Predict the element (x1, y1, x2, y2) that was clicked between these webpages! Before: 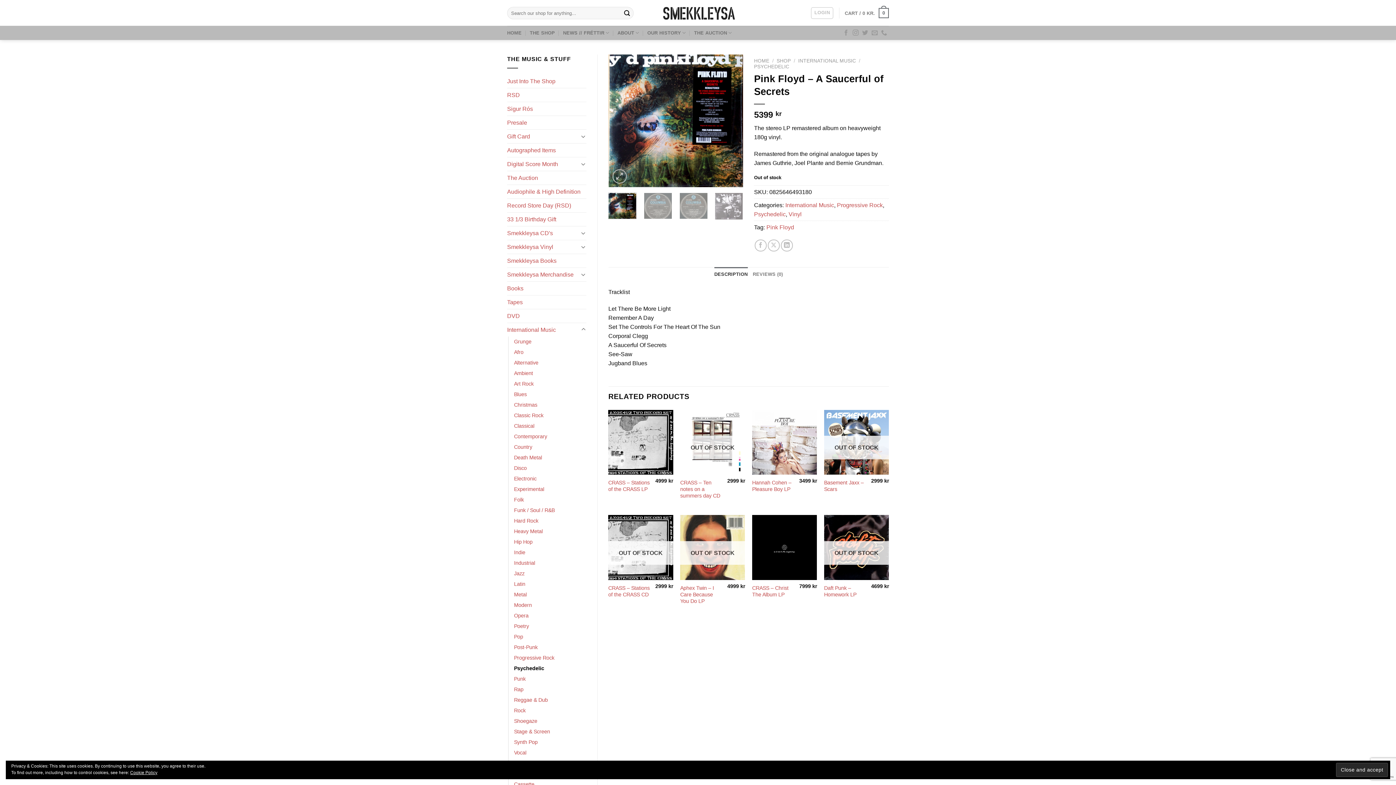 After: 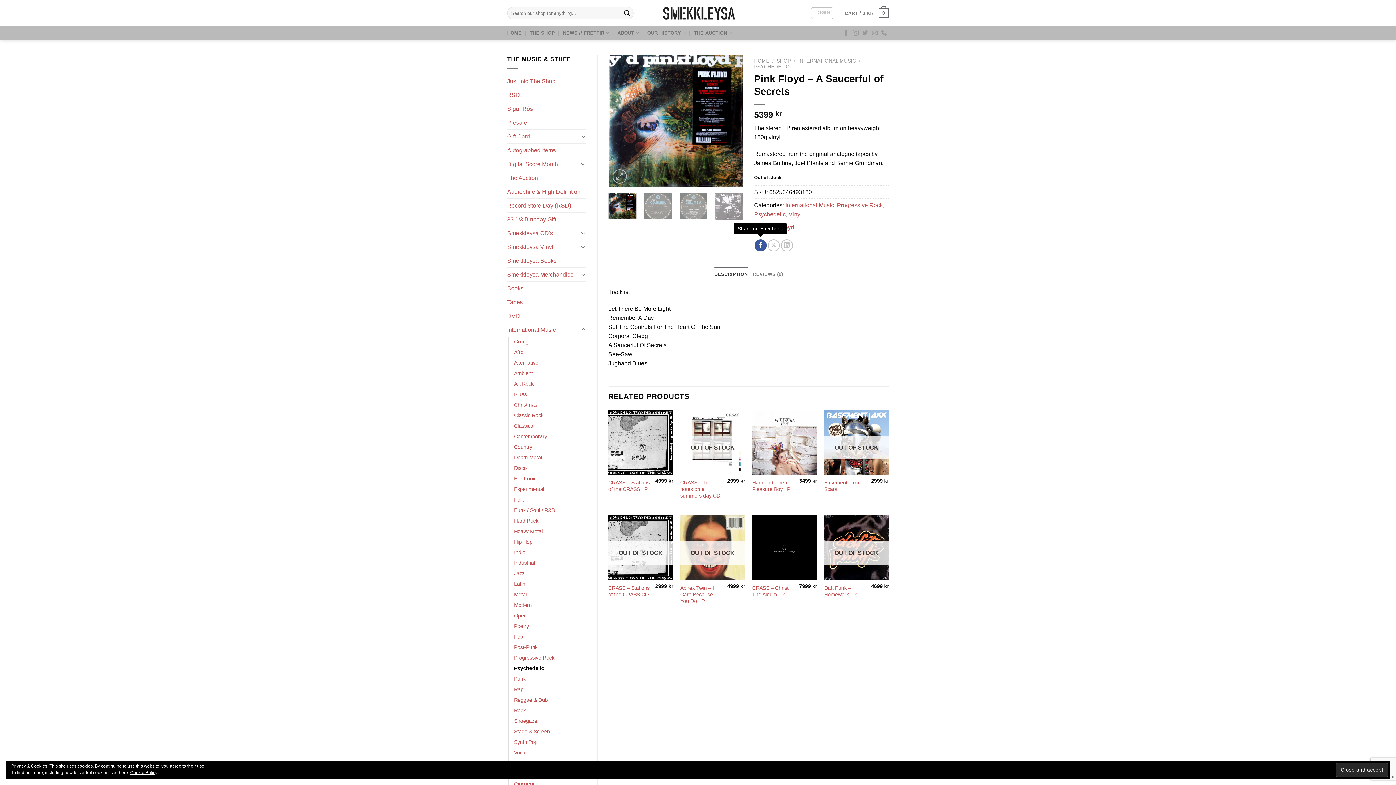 Action: bbox: (754, 239, 766, 251) label: Share on Facebook